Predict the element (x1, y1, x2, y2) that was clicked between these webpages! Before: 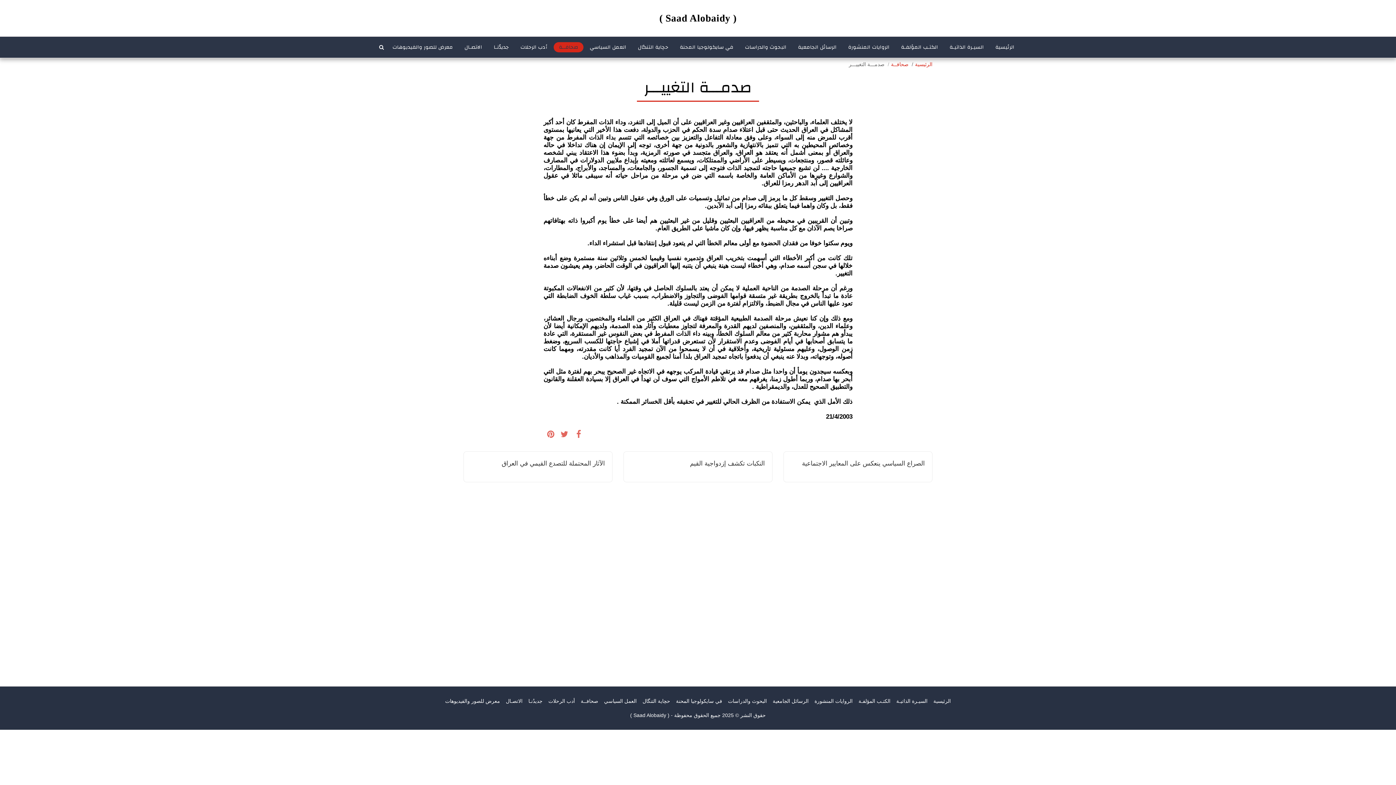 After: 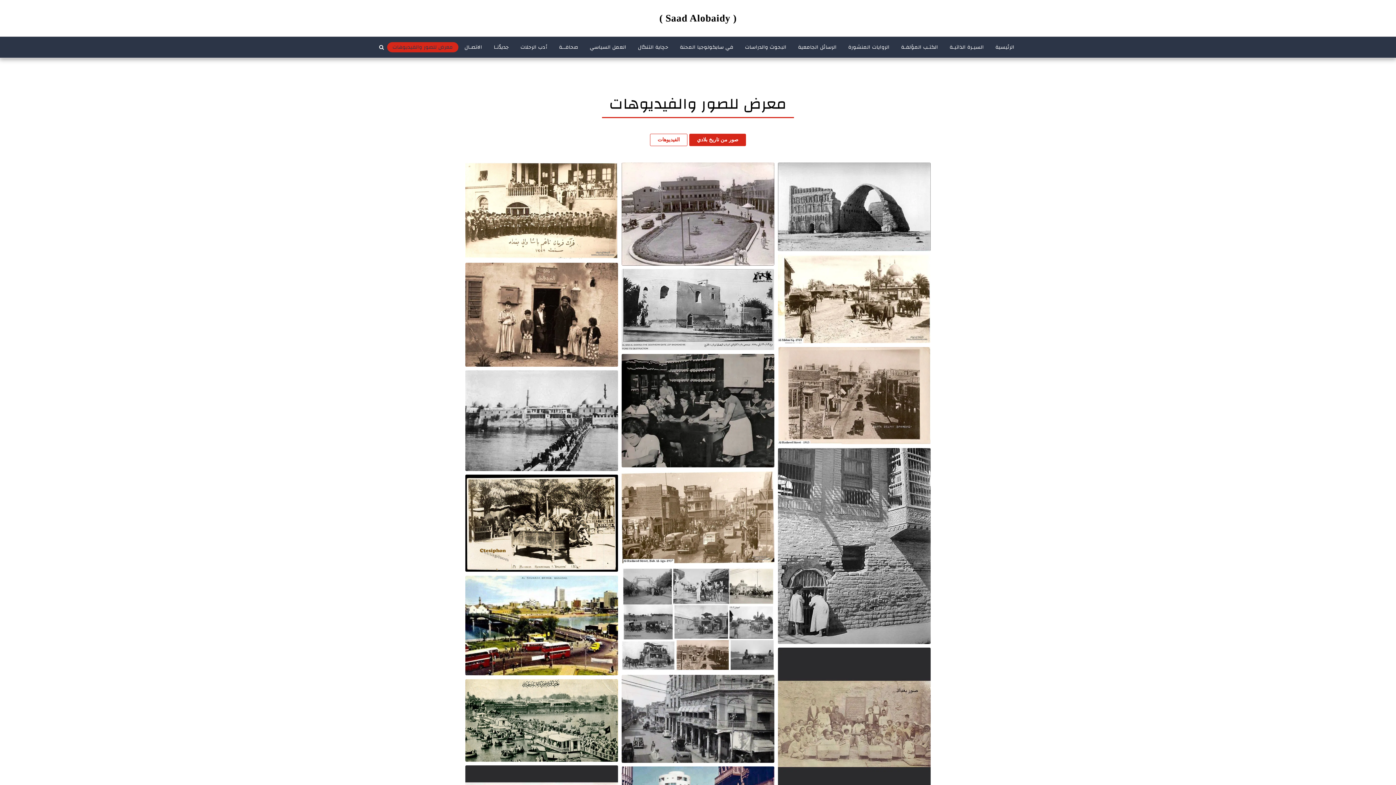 Action: label: معرض للصور والفيديوهات bbox: (445, 697, 500, 705)